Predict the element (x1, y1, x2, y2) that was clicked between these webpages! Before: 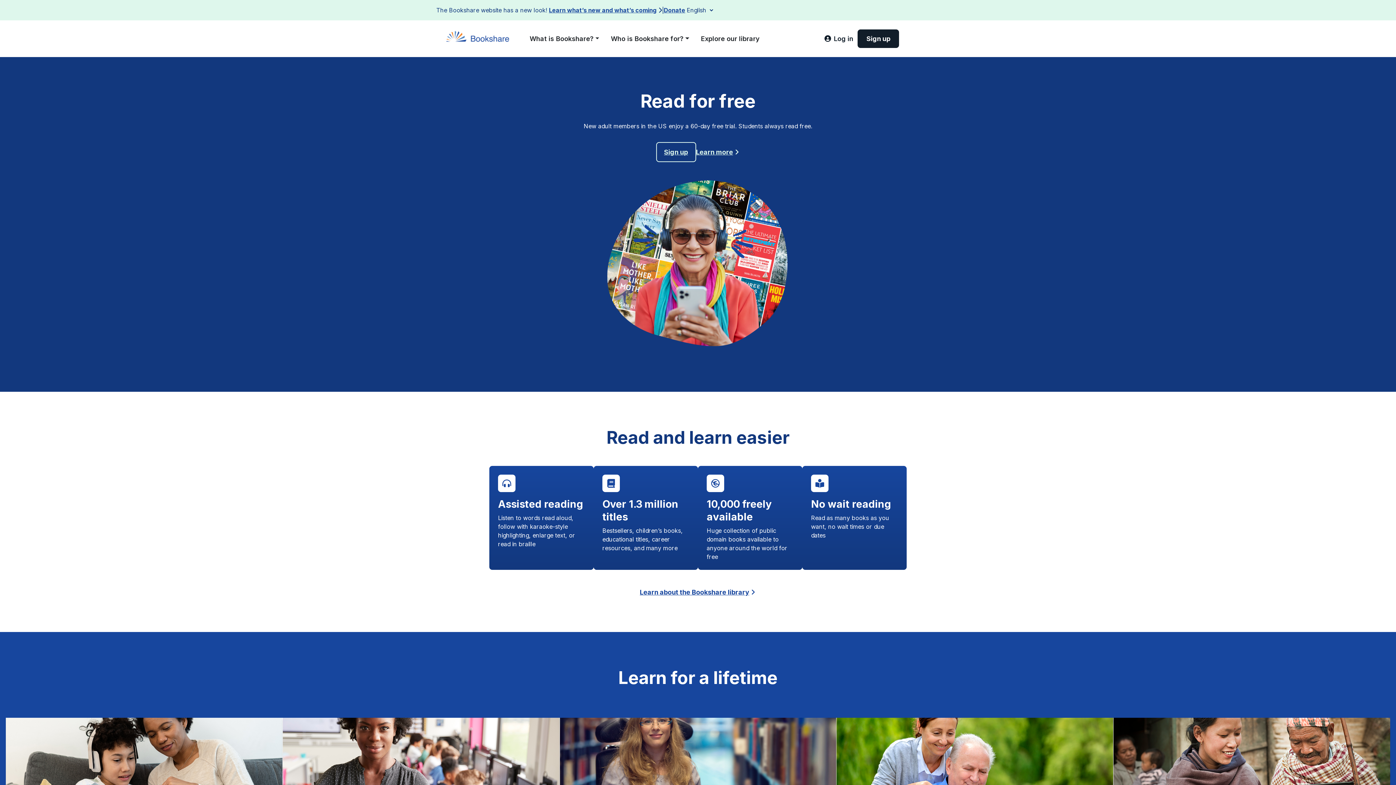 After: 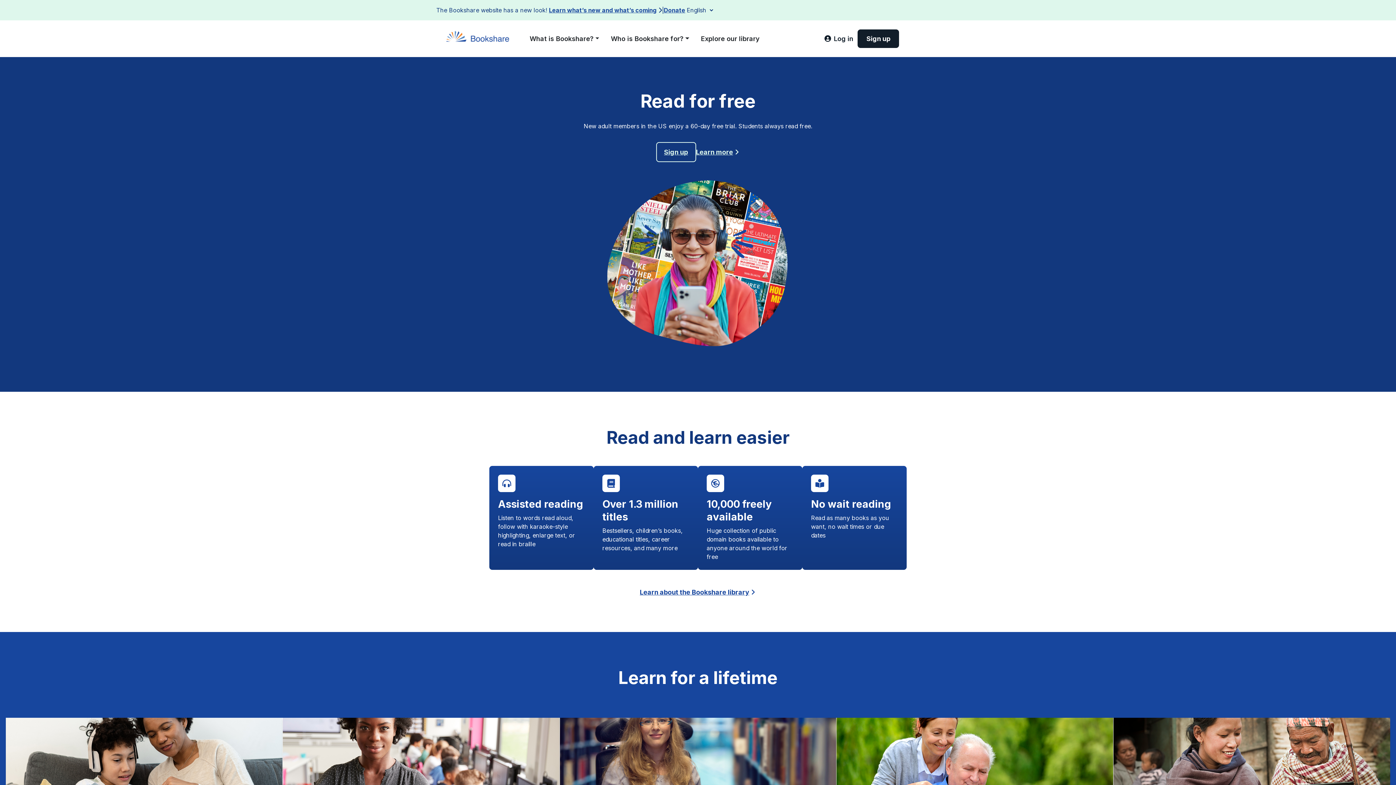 Action: bbox: (442, 33, 518, 42)